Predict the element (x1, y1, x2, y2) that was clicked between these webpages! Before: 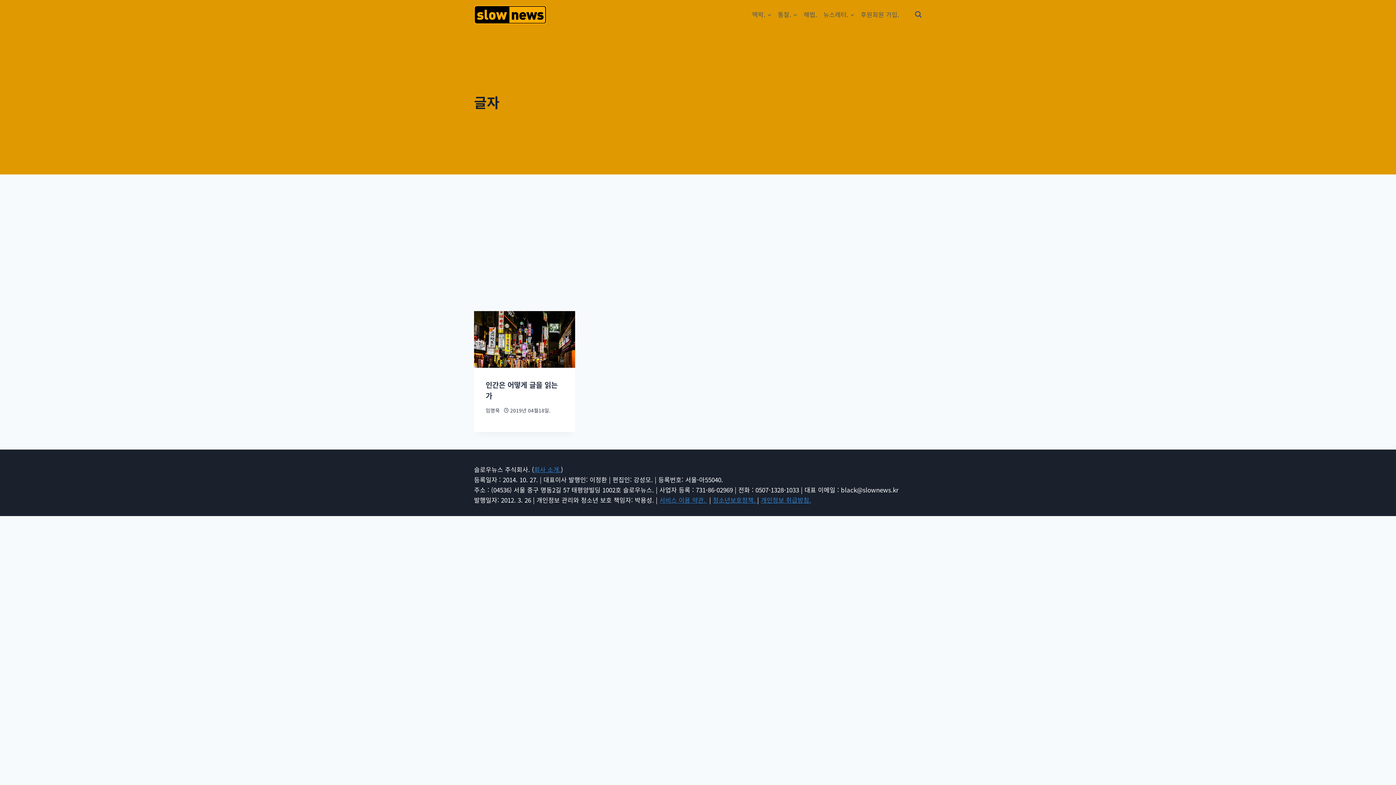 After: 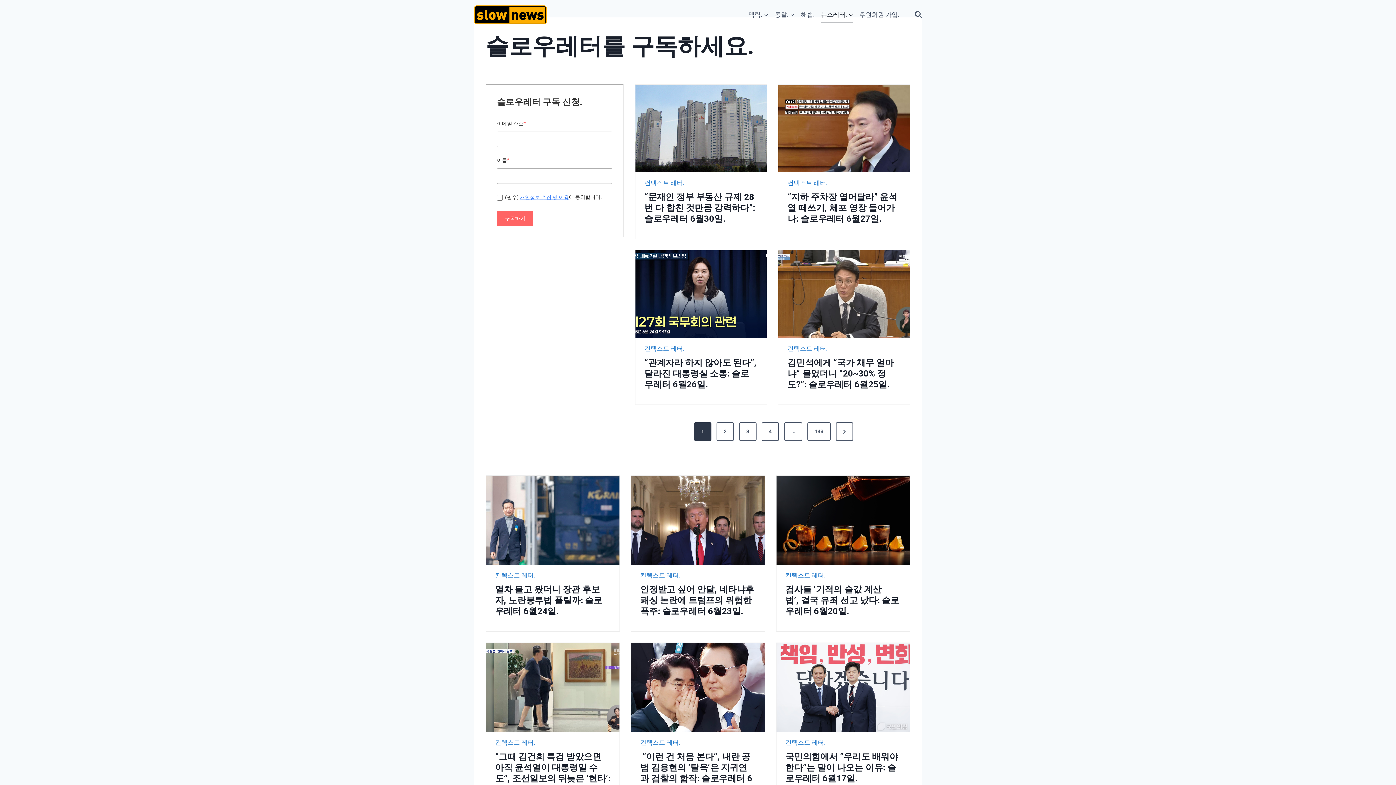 Action: label: 뉴스레터. bbox: (820, 5, 857, 23)